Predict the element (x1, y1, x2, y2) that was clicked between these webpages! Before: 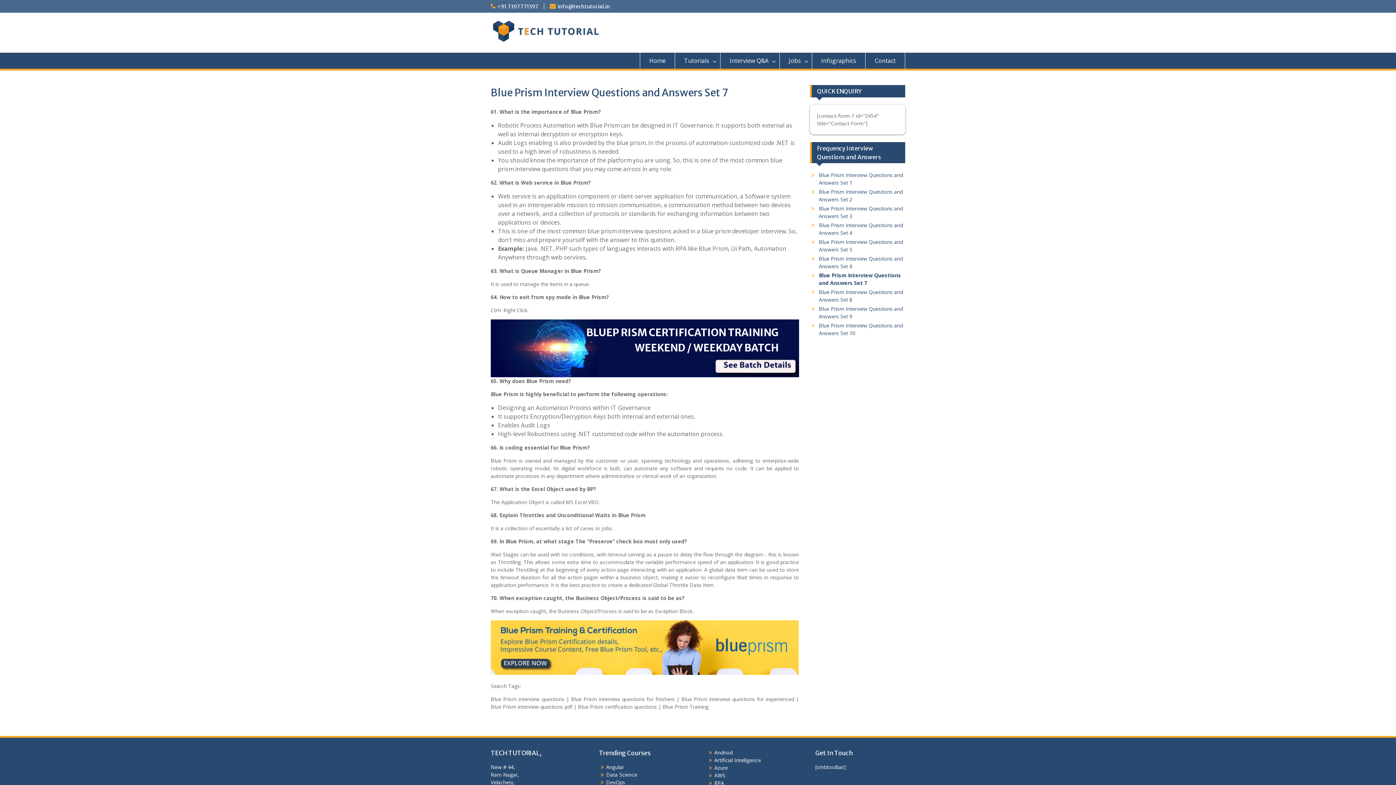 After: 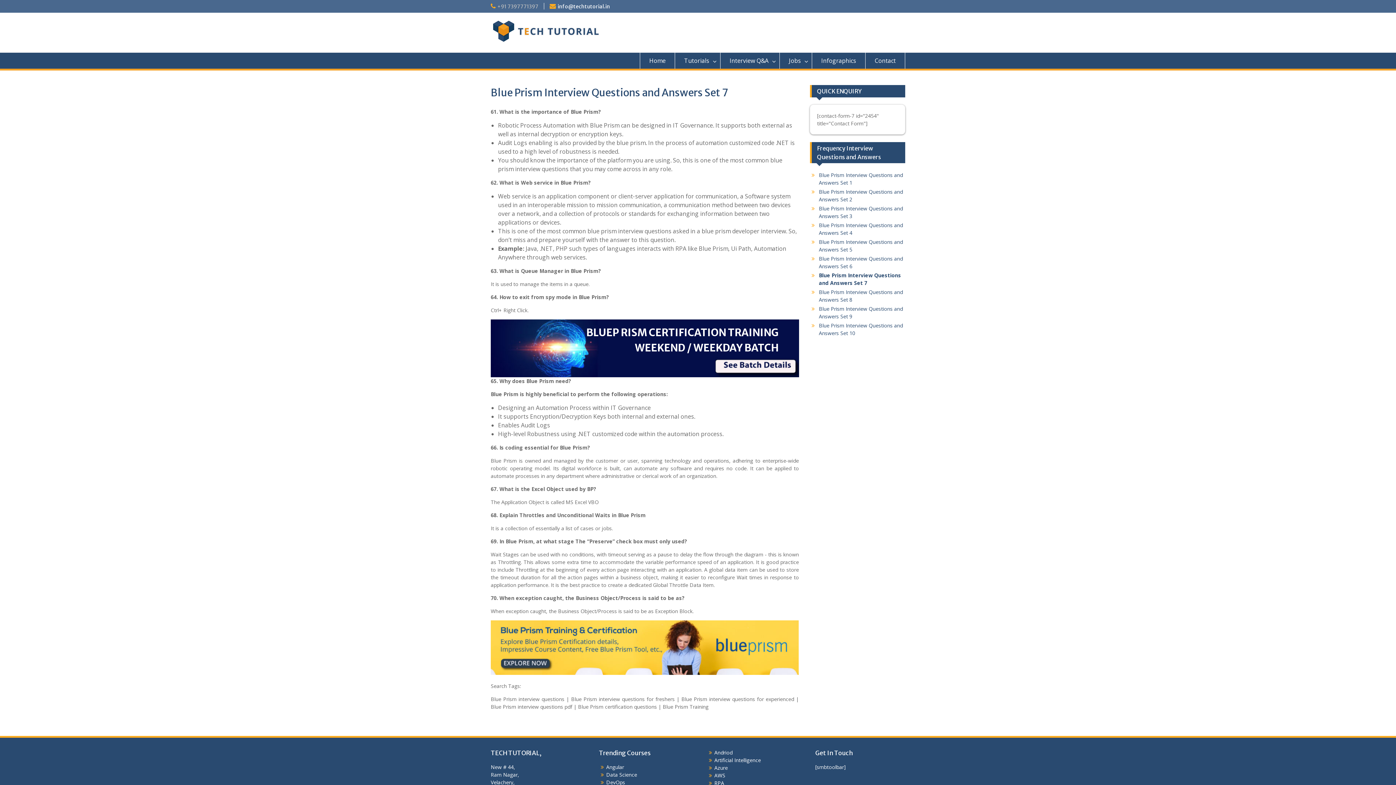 Action: label: +91 7397771397 bbox: (497, 3, 538, 9)